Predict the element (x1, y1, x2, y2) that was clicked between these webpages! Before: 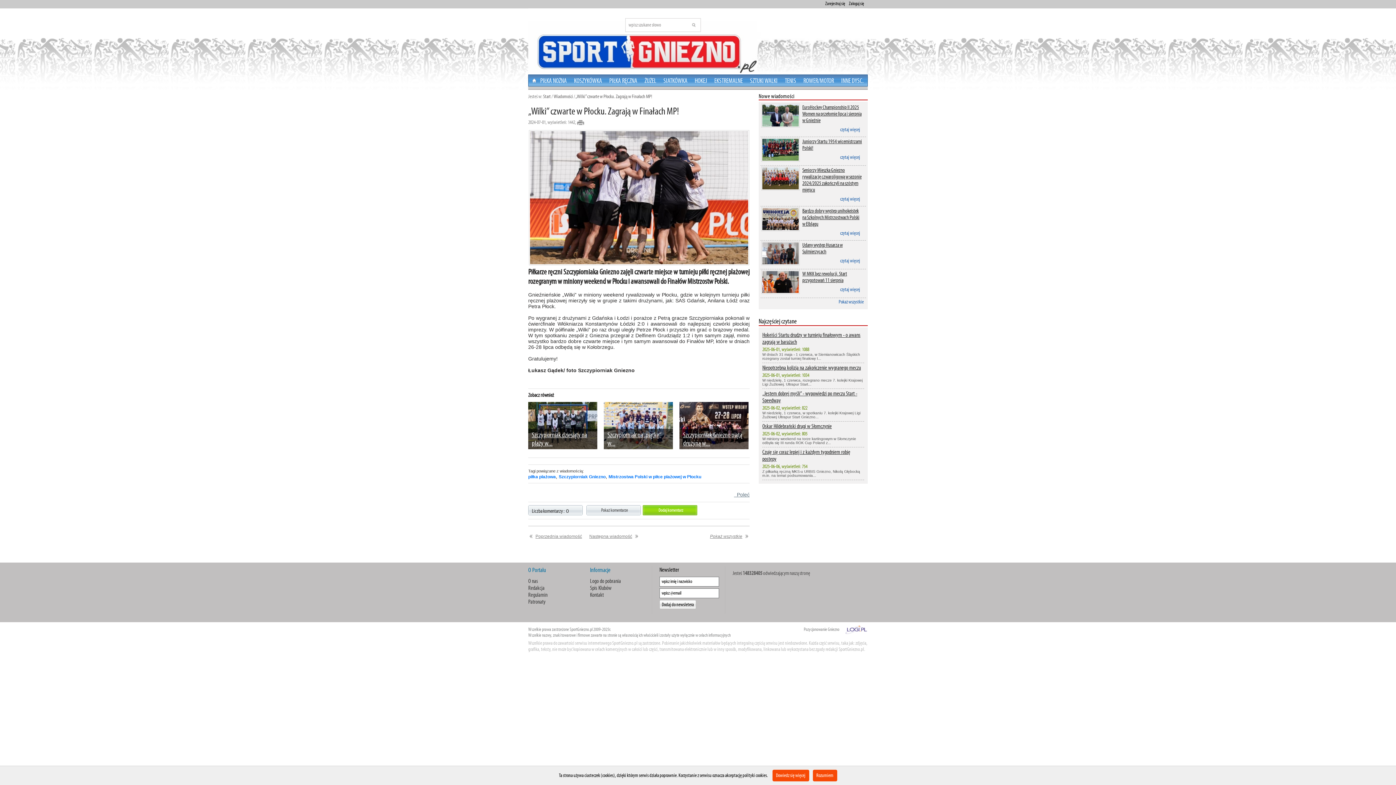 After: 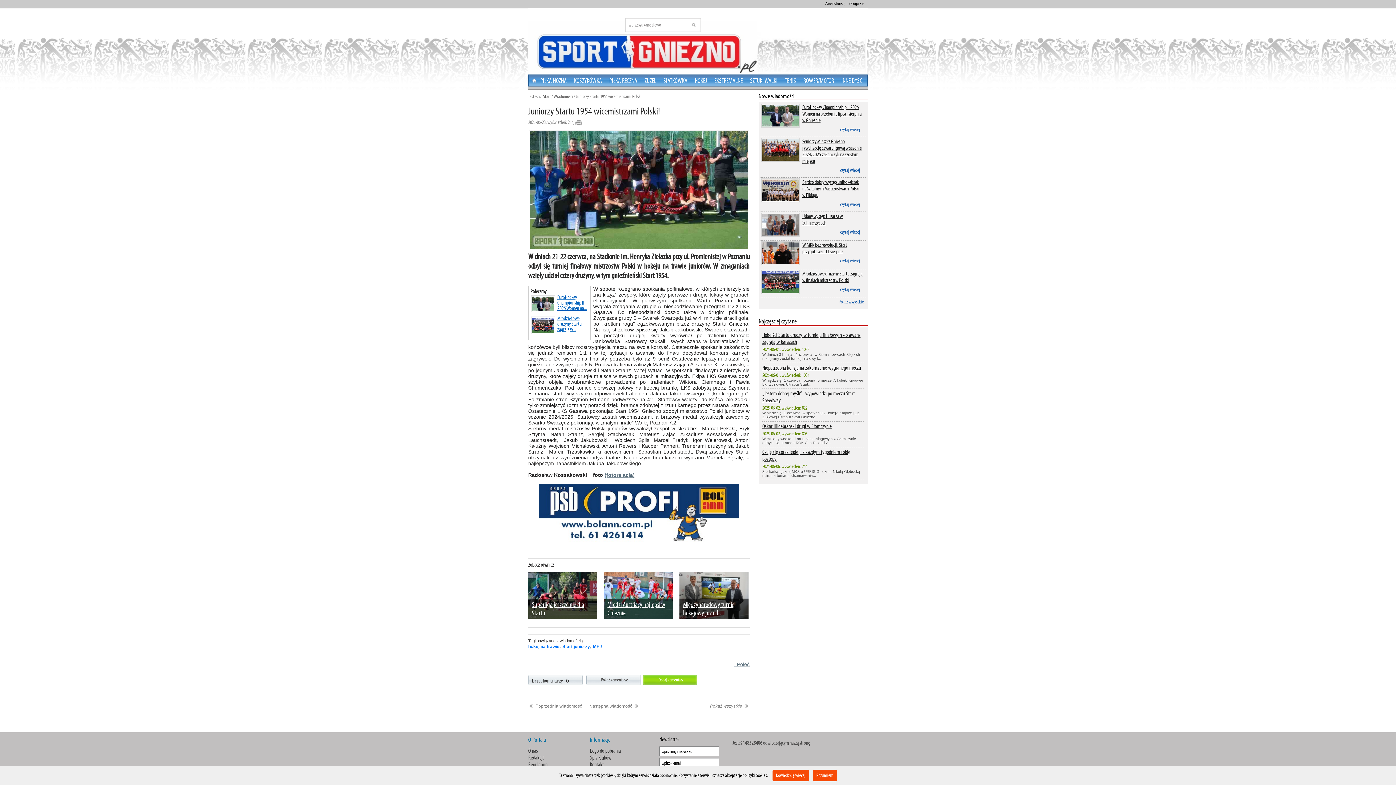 Action: bbox: (760, 159, 800, 163)